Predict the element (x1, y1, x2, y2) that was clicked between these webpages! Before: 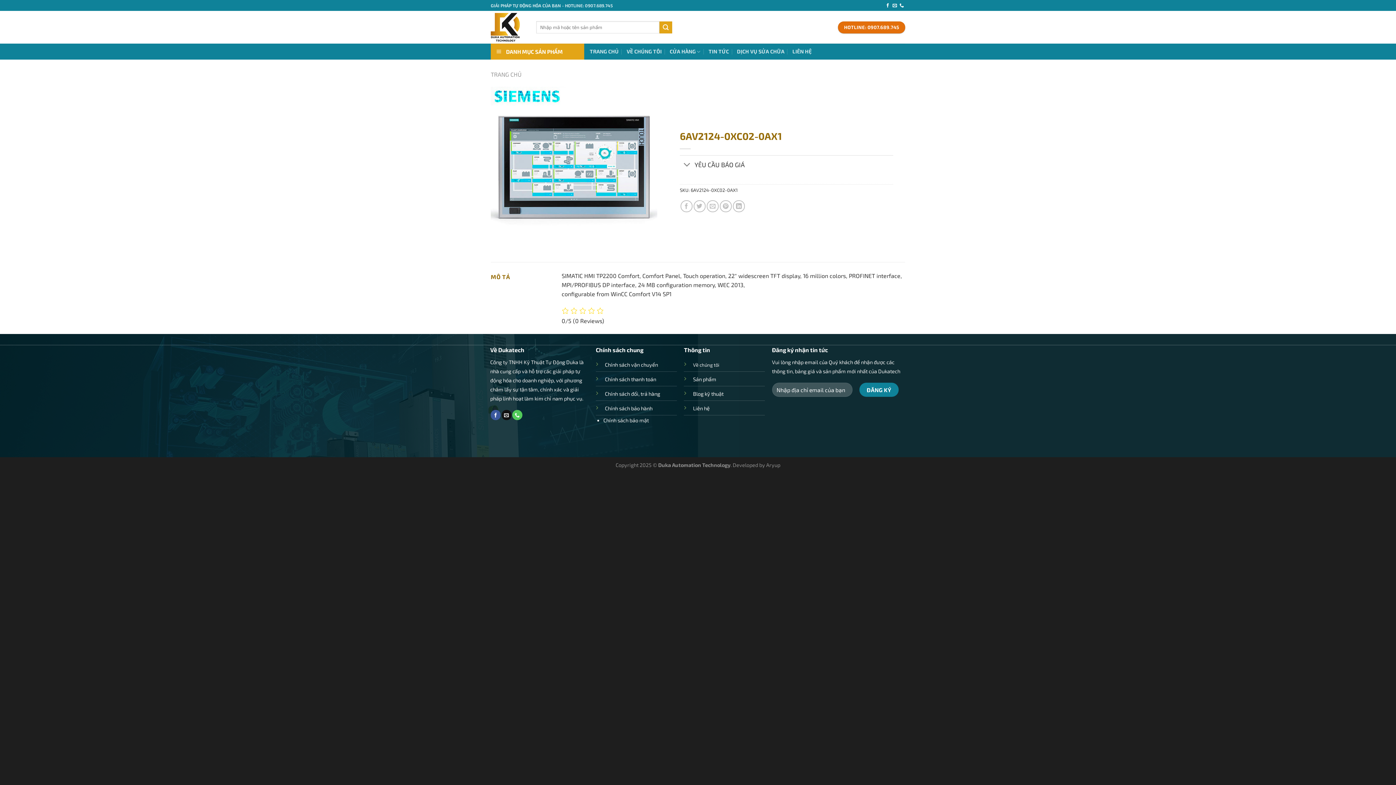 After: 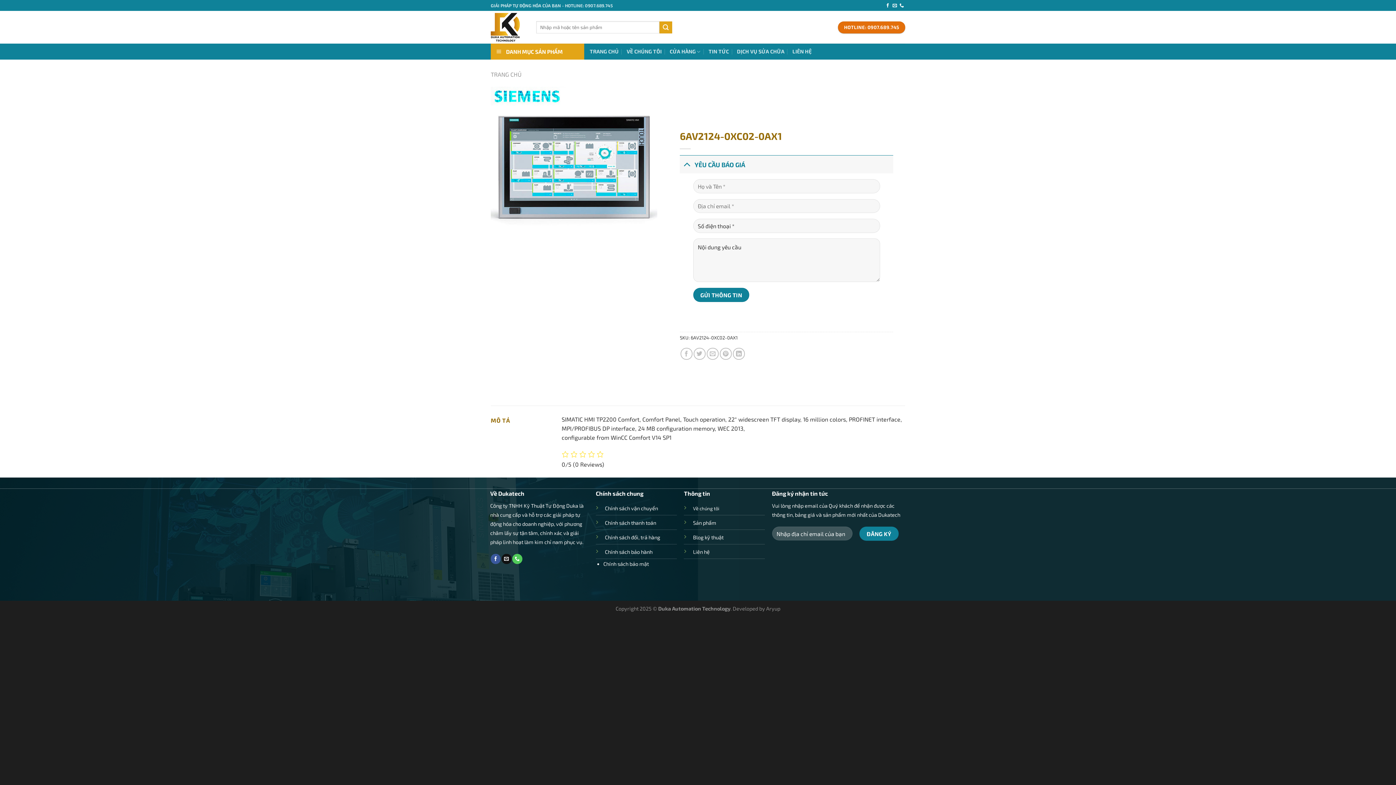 Action: label: YÊU CẦU BÁO GIÁ bbox: (680, 155, 893, 173)